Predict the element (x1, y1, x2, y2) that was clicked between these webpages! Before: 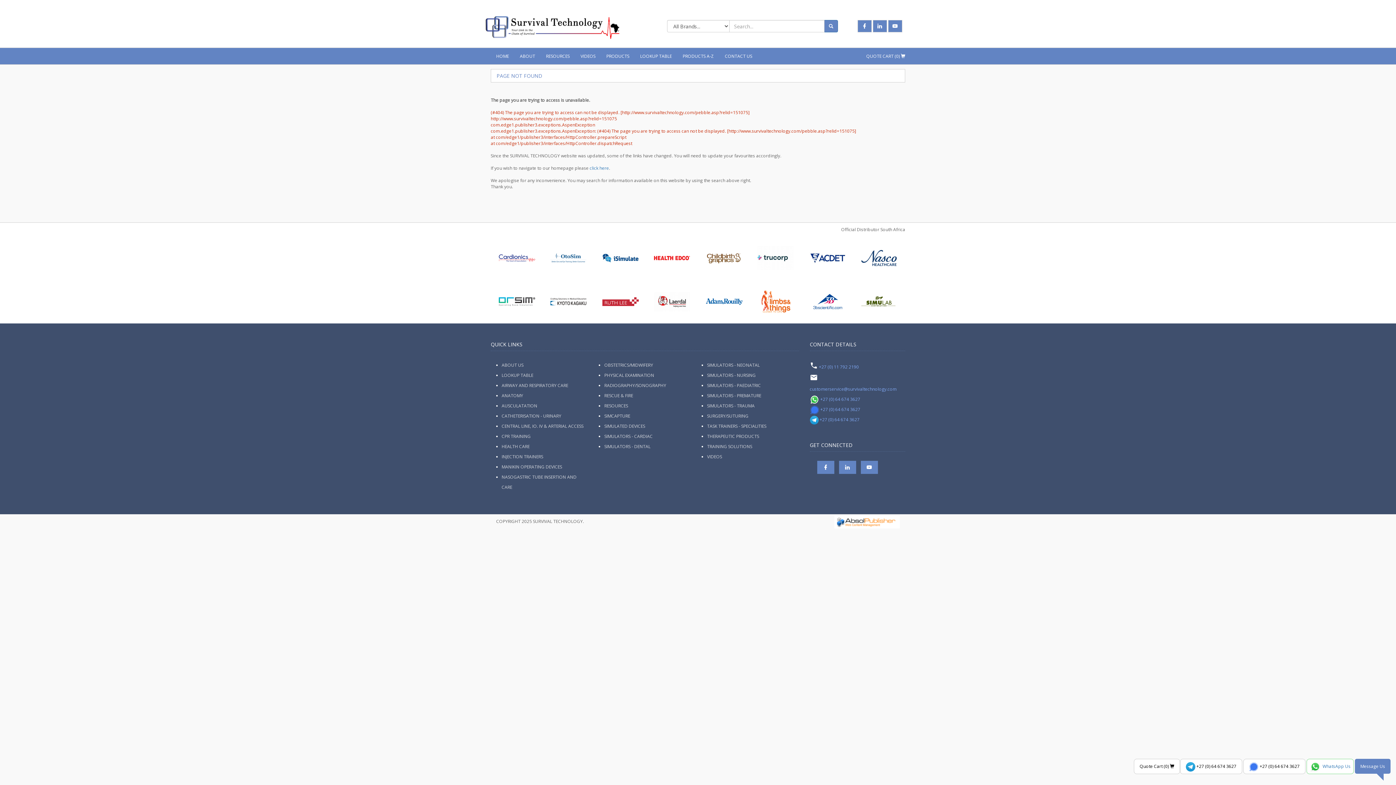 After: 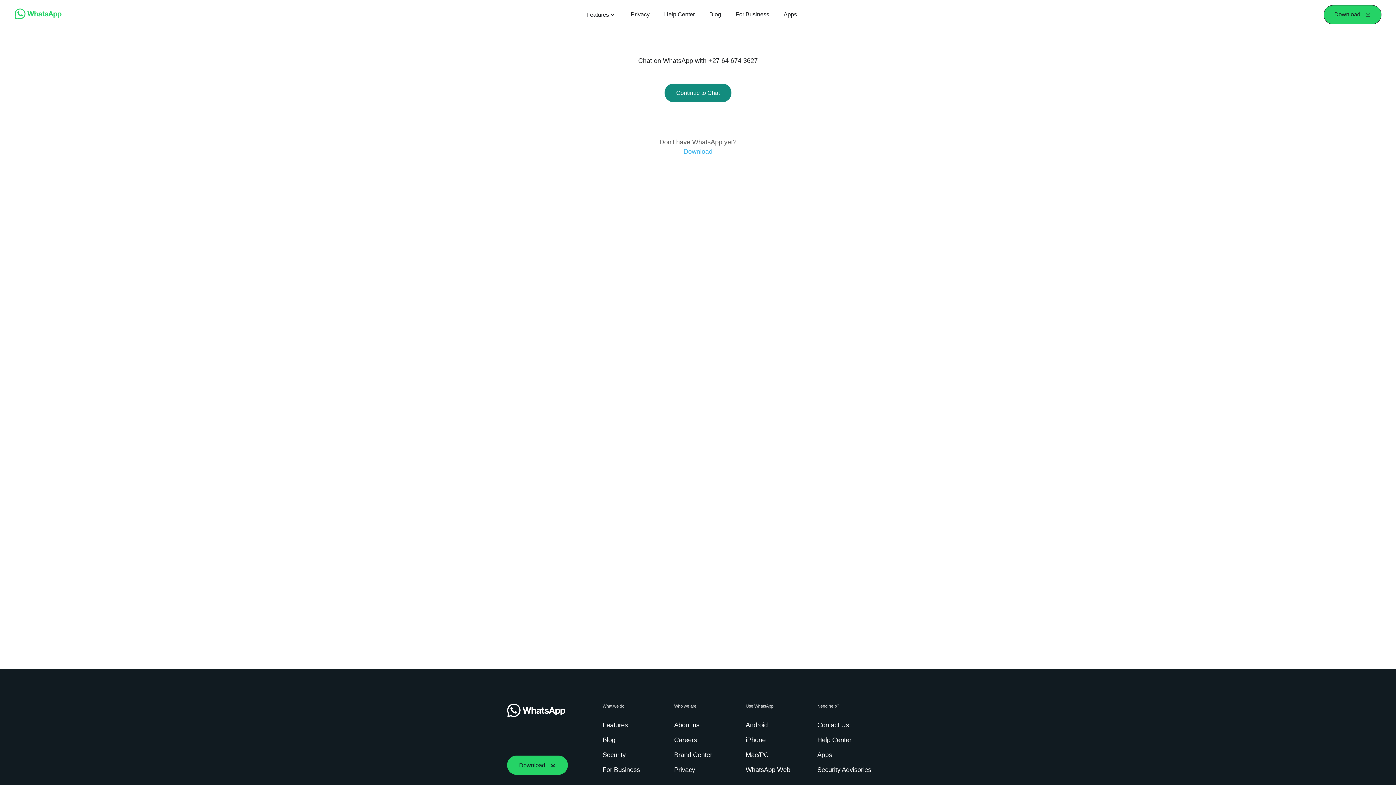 Action: bbox: (810, 396, 860, 402) label:  +27 (0) 64 674 3627